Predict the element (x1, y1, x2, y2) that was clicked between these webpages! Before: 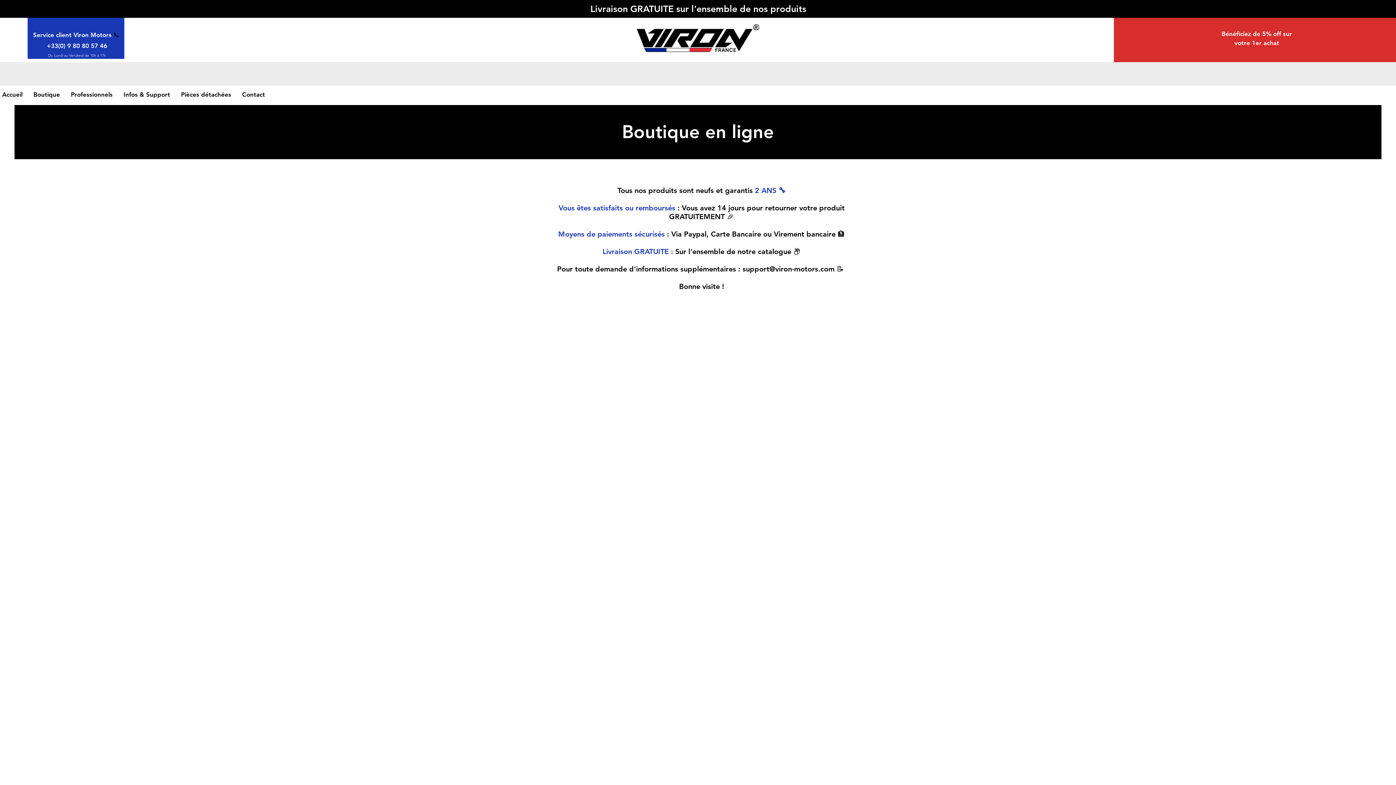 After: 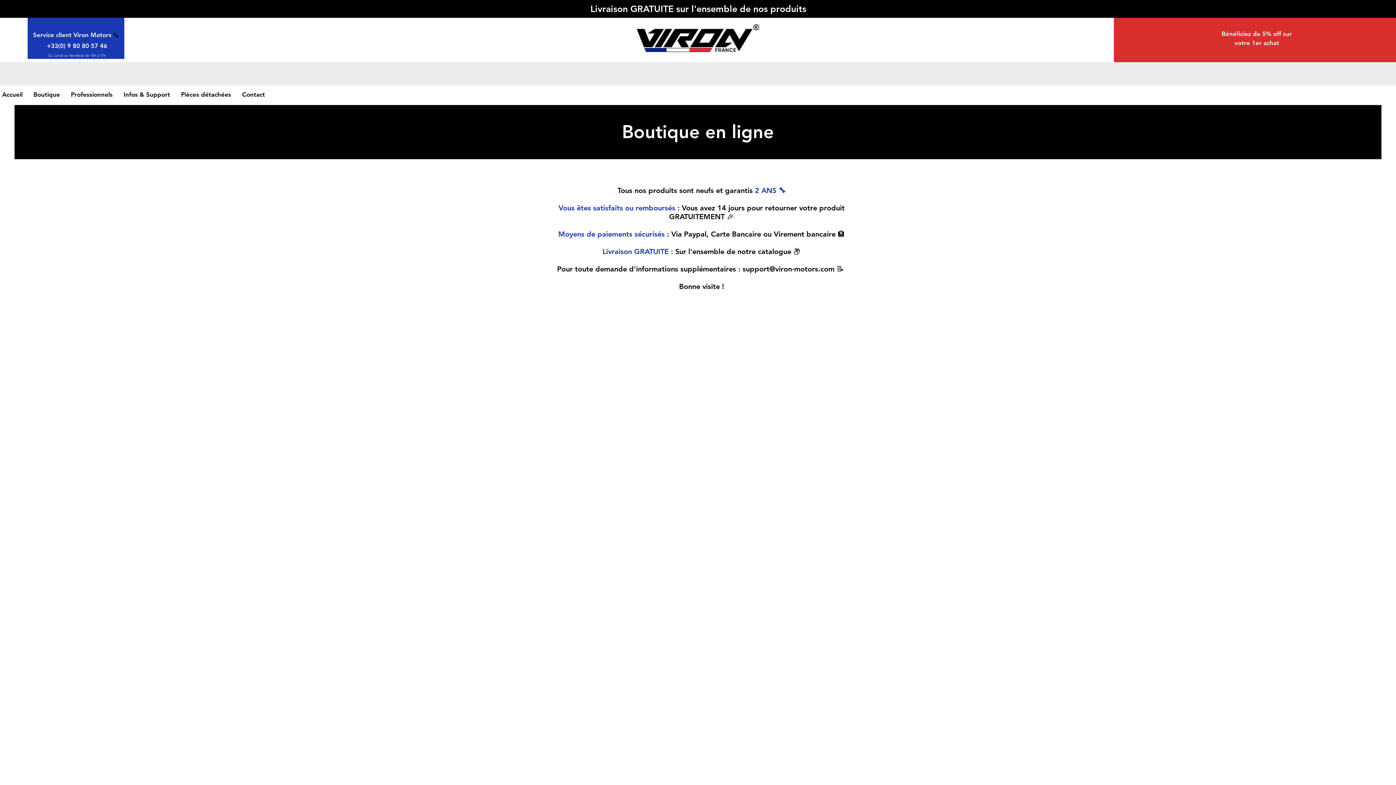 Action: bbox: (520, 317, 529, 321) label: Passer au produit précédent